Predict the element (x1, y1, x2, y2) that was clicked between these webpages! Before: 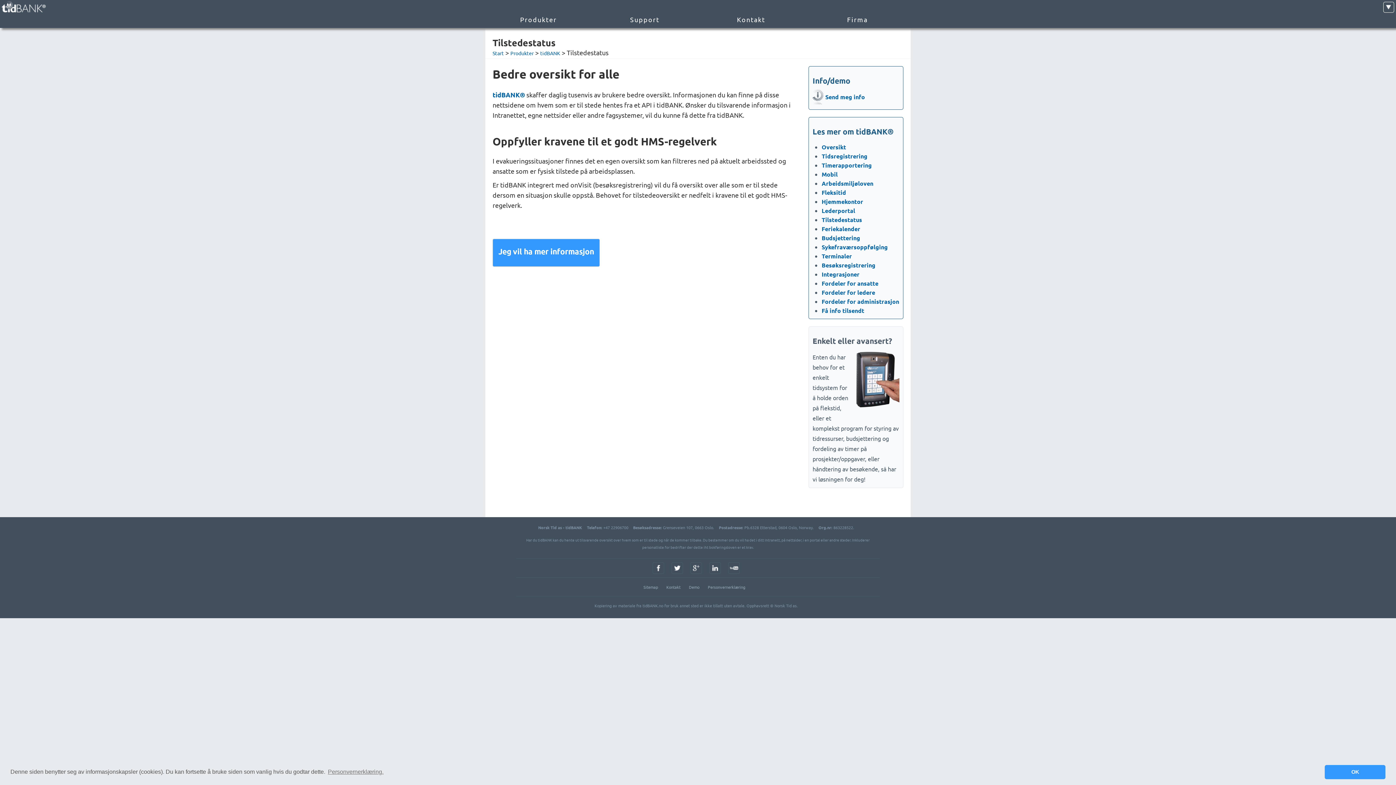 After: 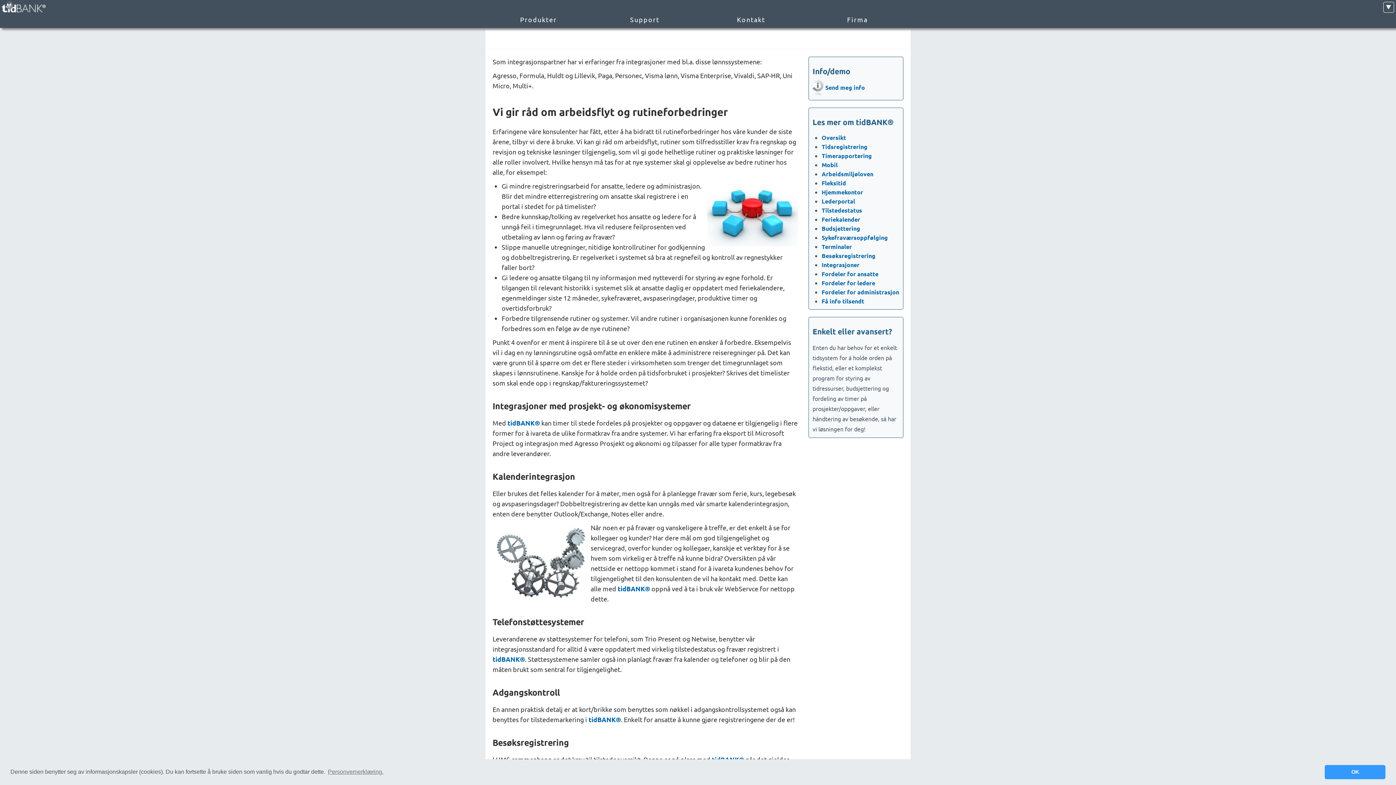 Action: bbox: (821, 270, 859, 278) label: Integrasjoner